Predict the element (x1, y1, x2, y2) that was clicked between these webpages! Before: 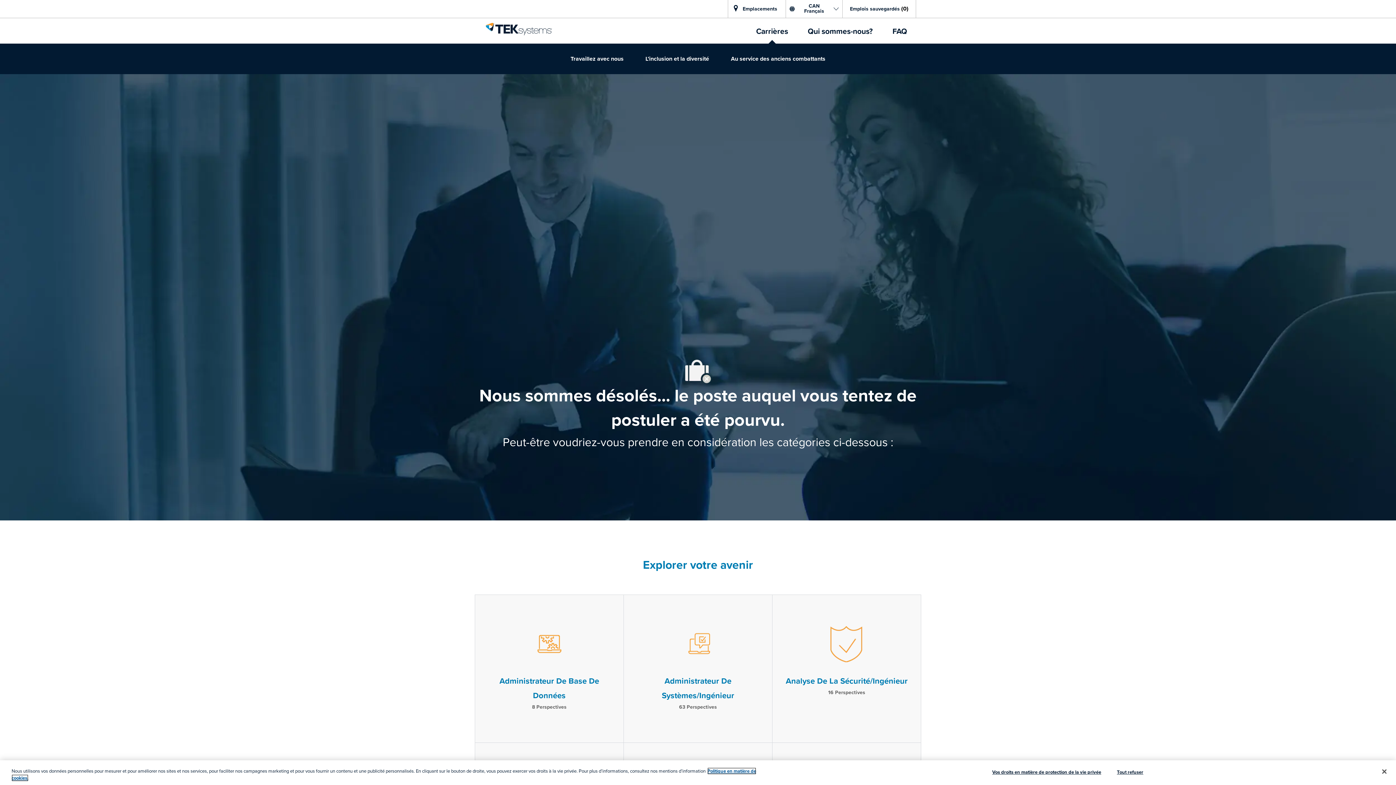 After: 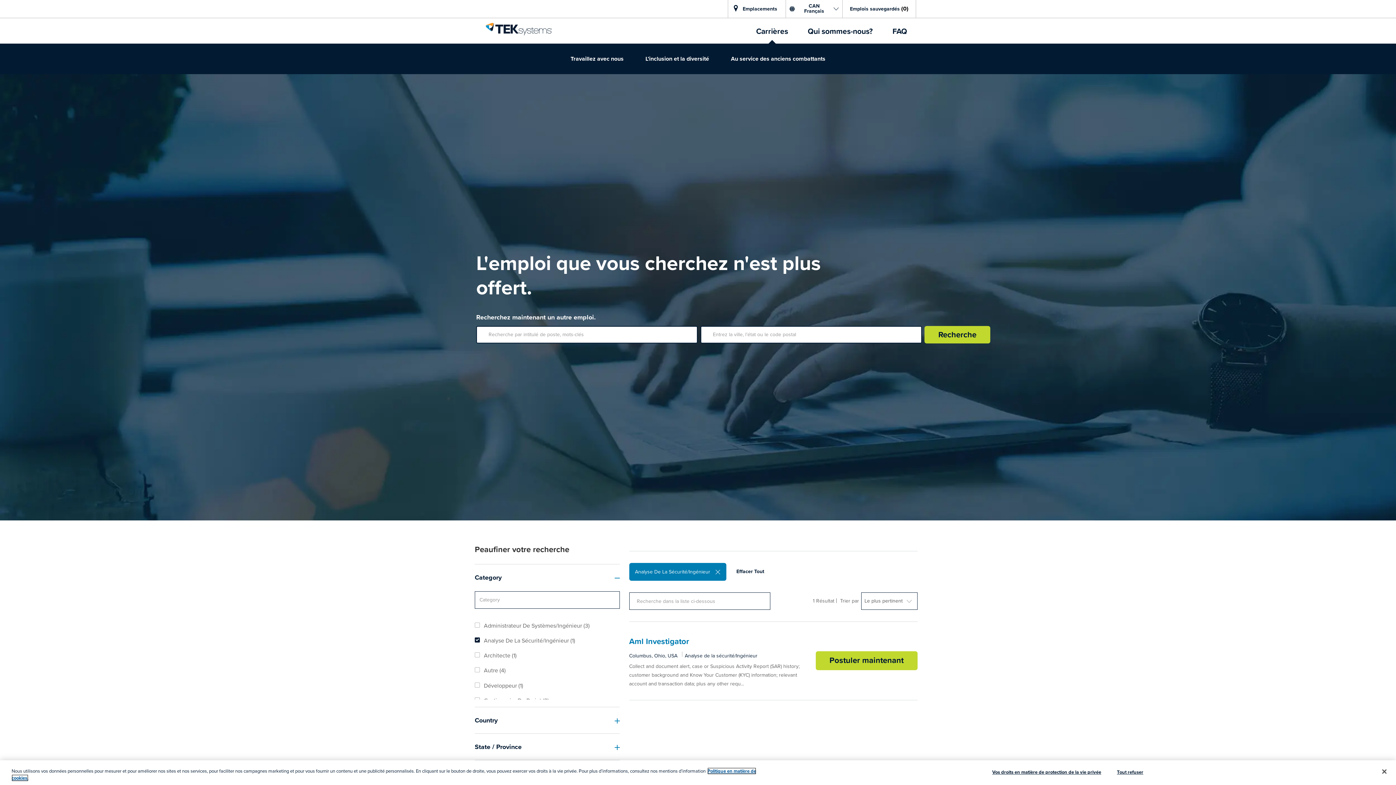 Action: bbox: (772, 595, 921, 718) label: Analyse De La Sécurité/Ingénieur

16 Perspectives